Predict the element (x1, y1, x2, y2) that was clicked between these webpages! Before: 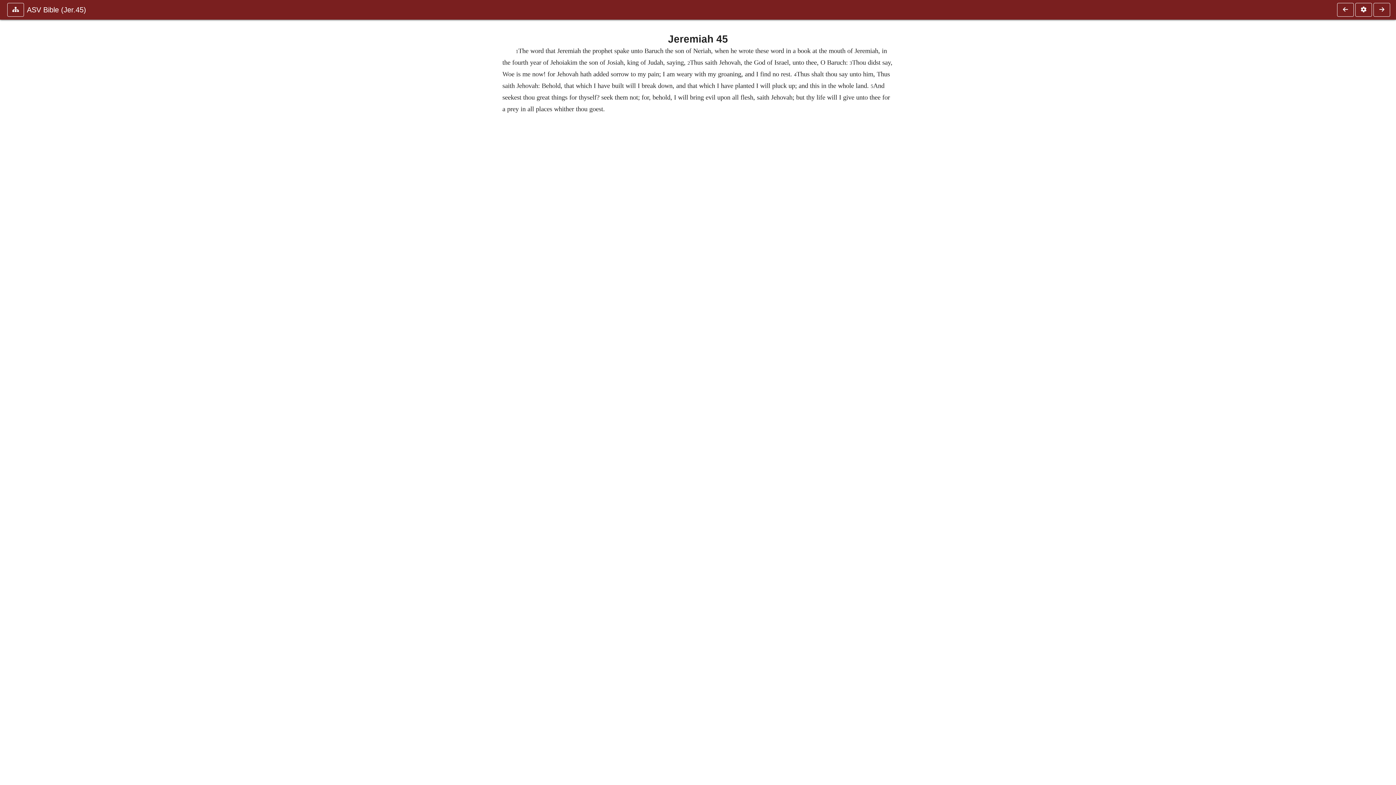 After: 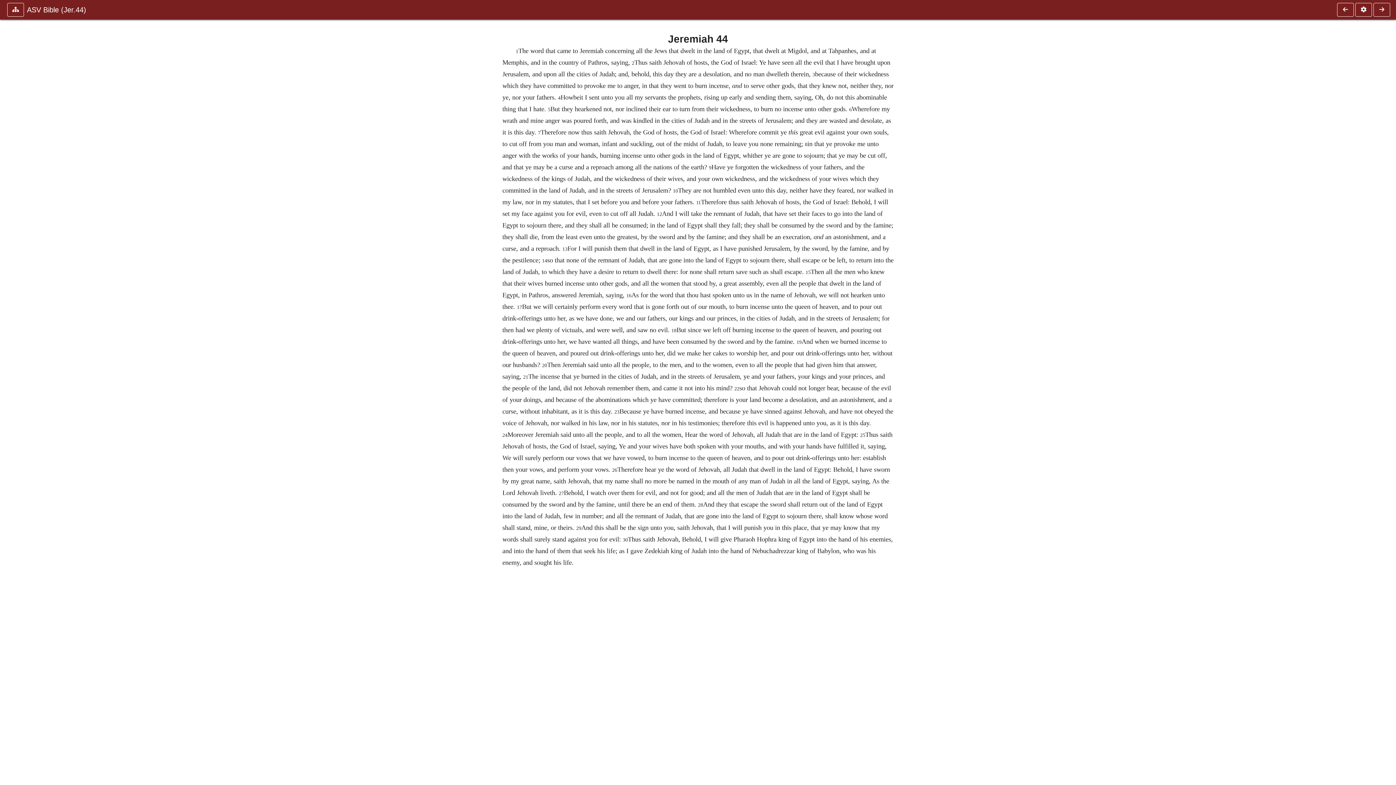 Action: bbox: (1337, 2, 1354, 16)